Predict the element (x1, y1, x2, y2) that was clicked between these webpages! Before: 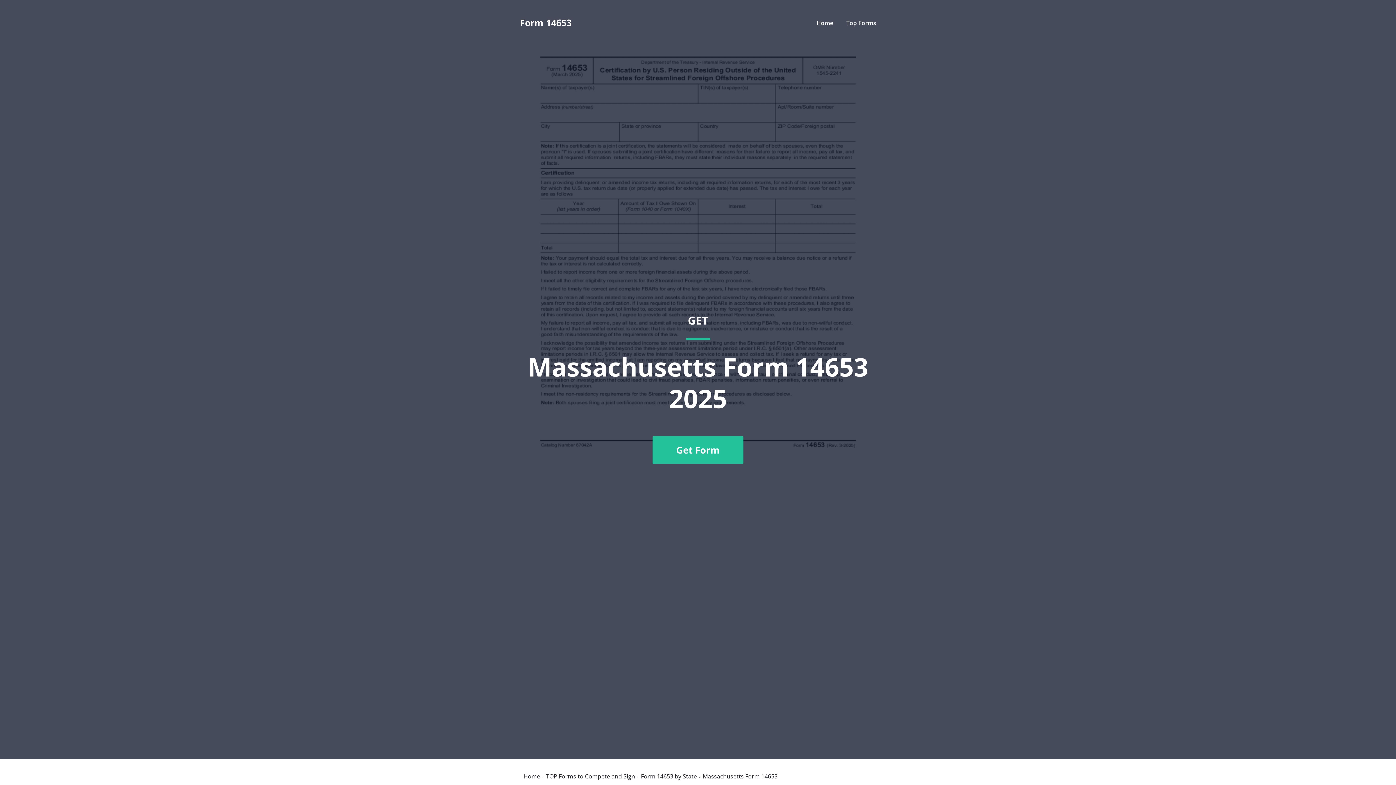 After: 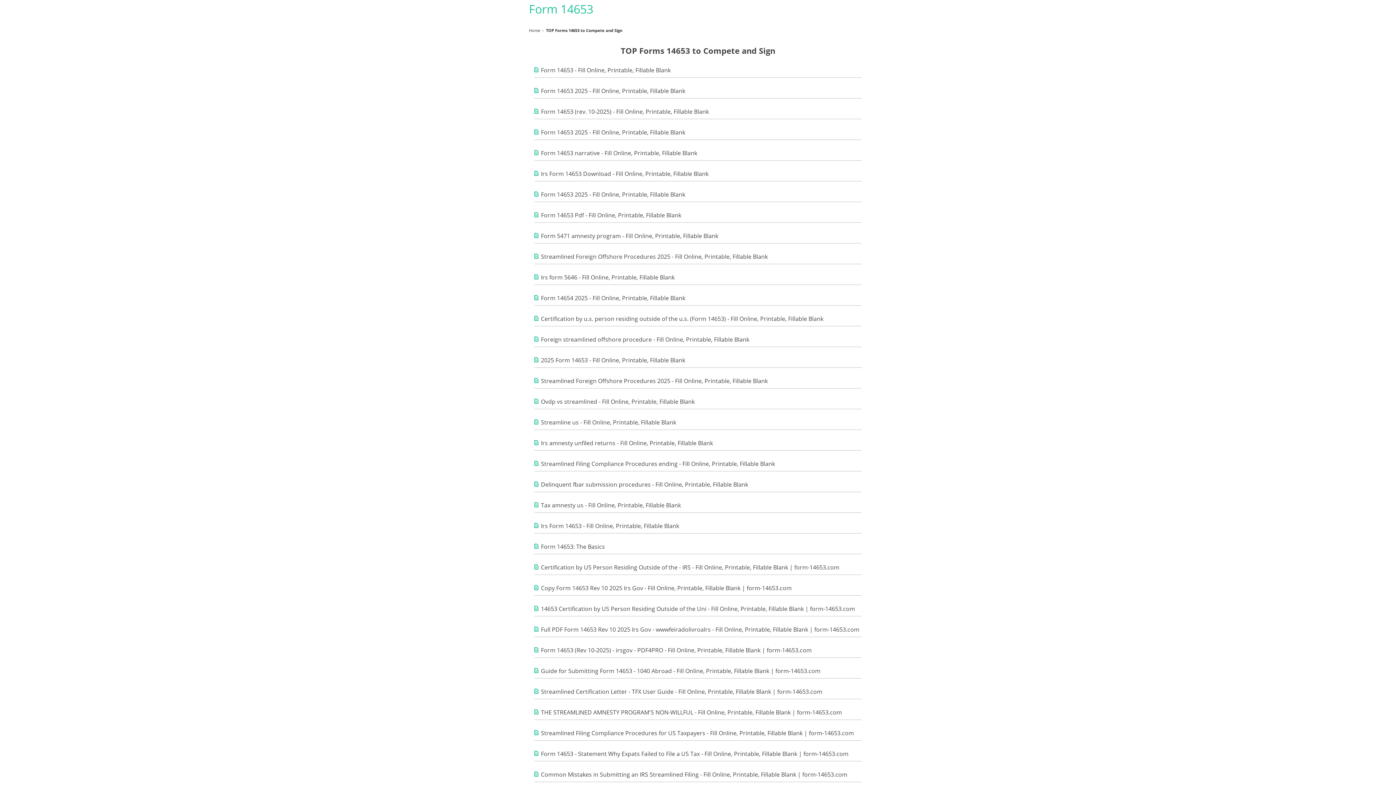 Action: label: Top Forms bbox: (846, 18, 876, 26)